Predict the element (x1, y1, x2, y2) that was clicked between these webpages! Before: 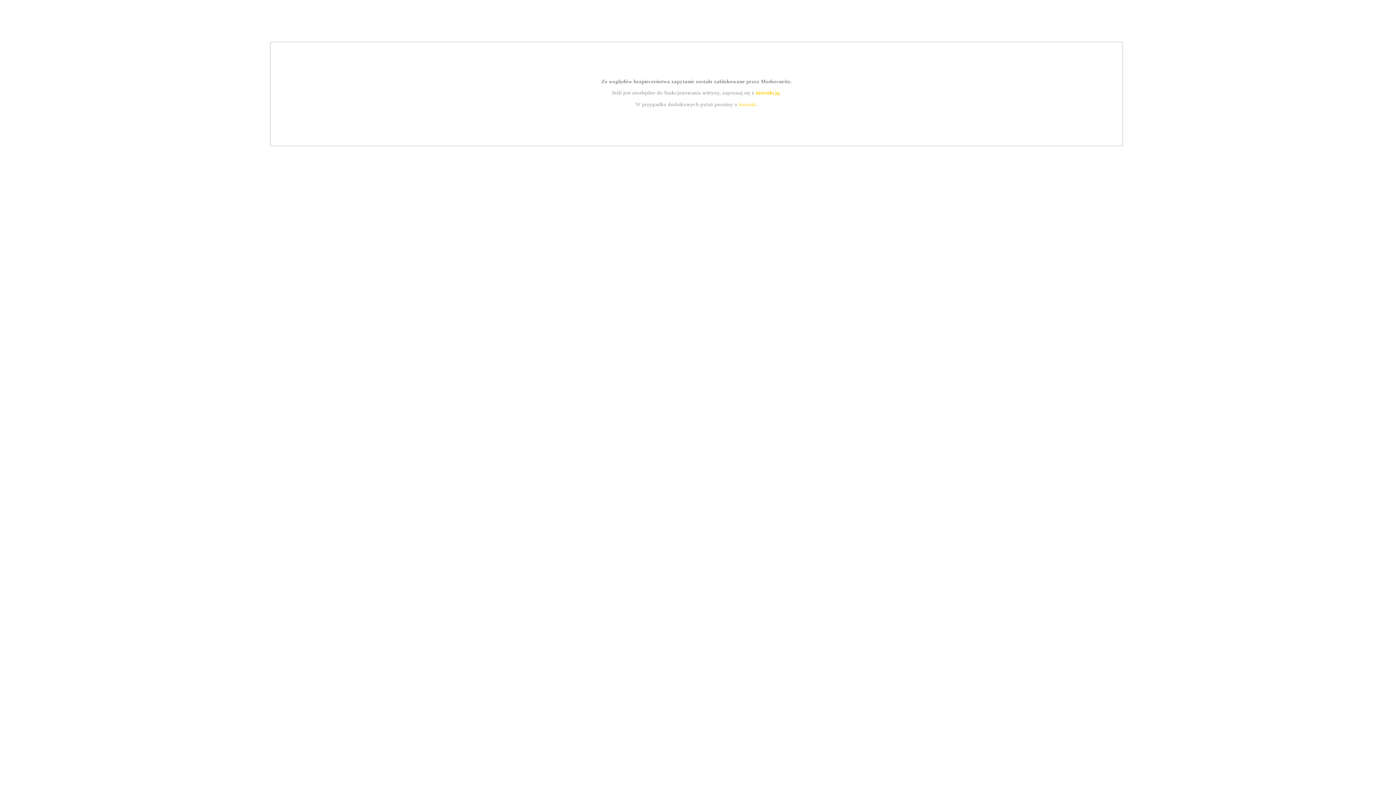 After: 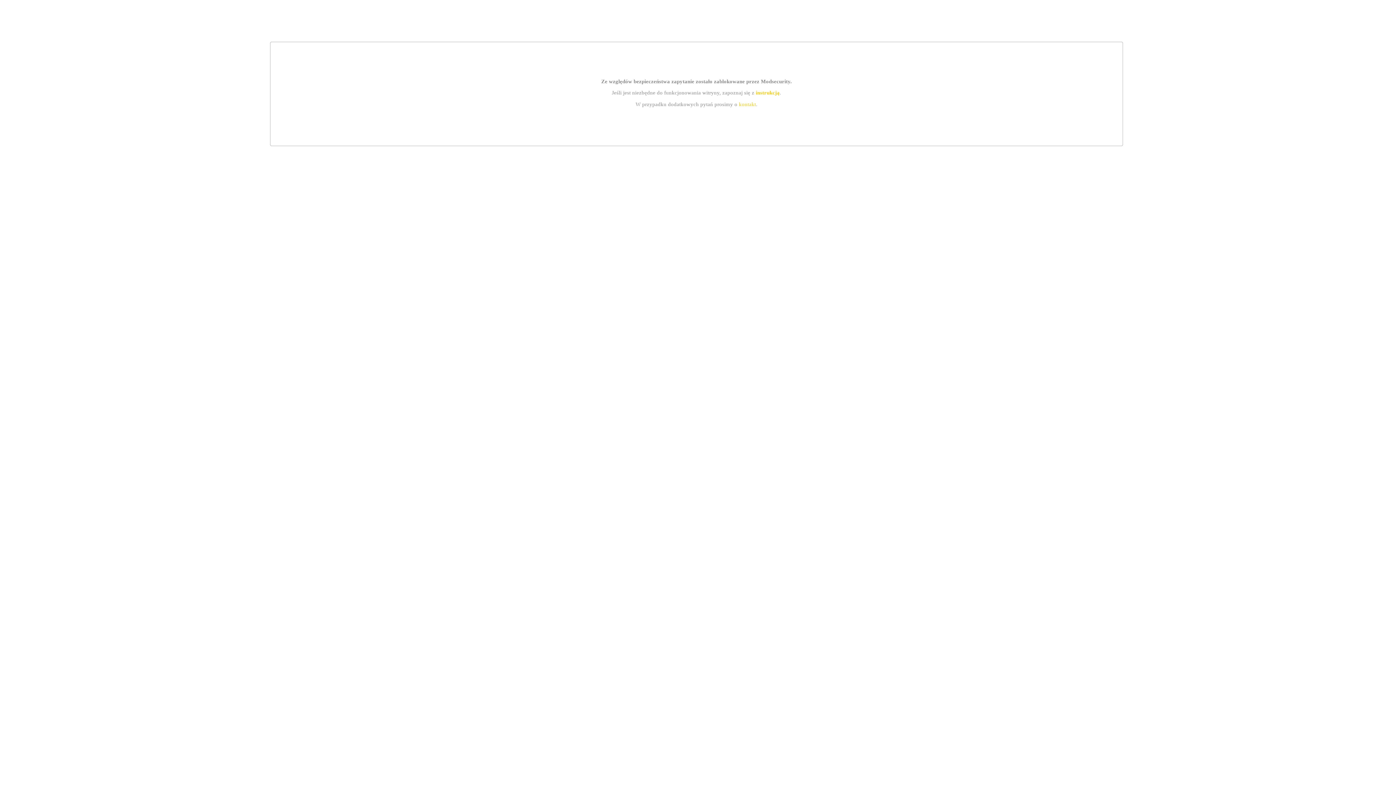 Action: label: kontakt bbox: (739, 101, 756, 107)